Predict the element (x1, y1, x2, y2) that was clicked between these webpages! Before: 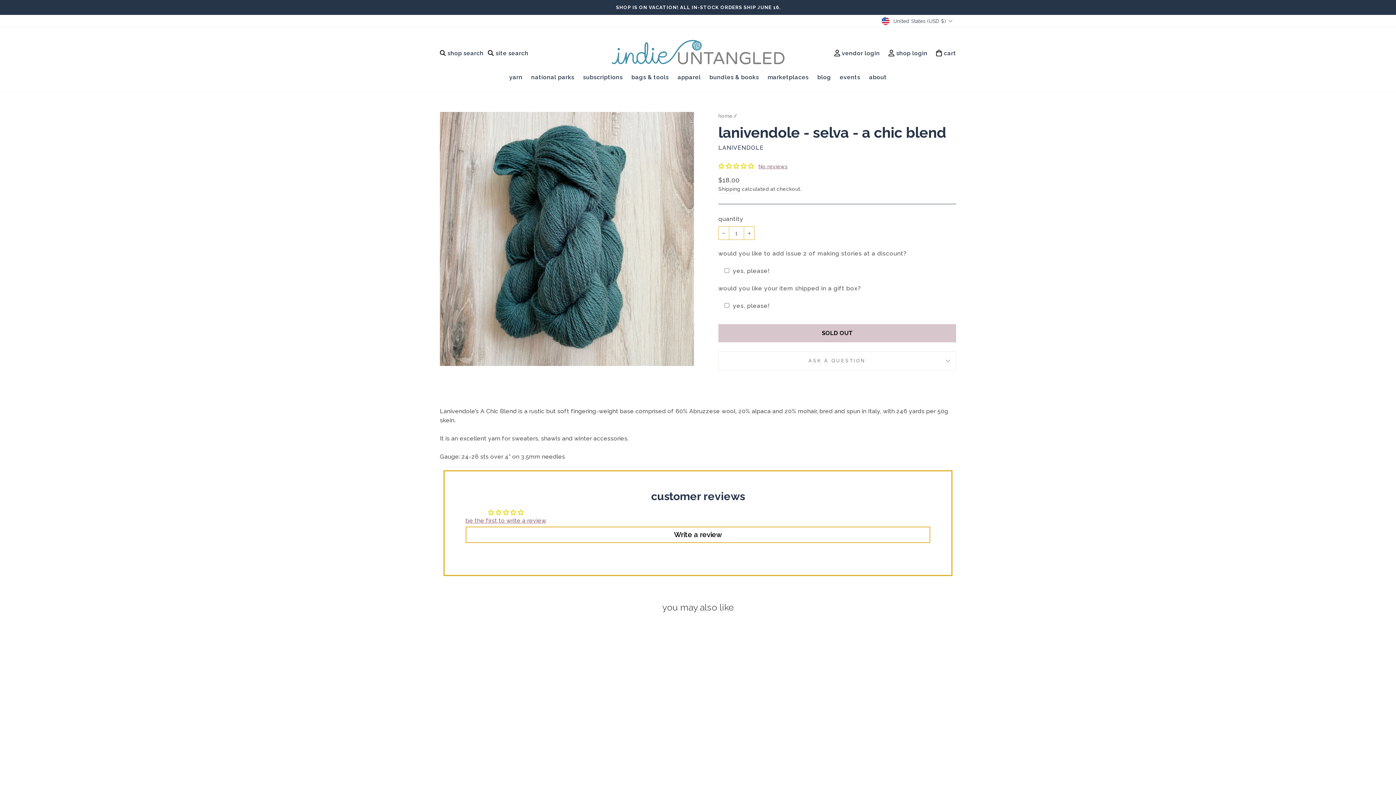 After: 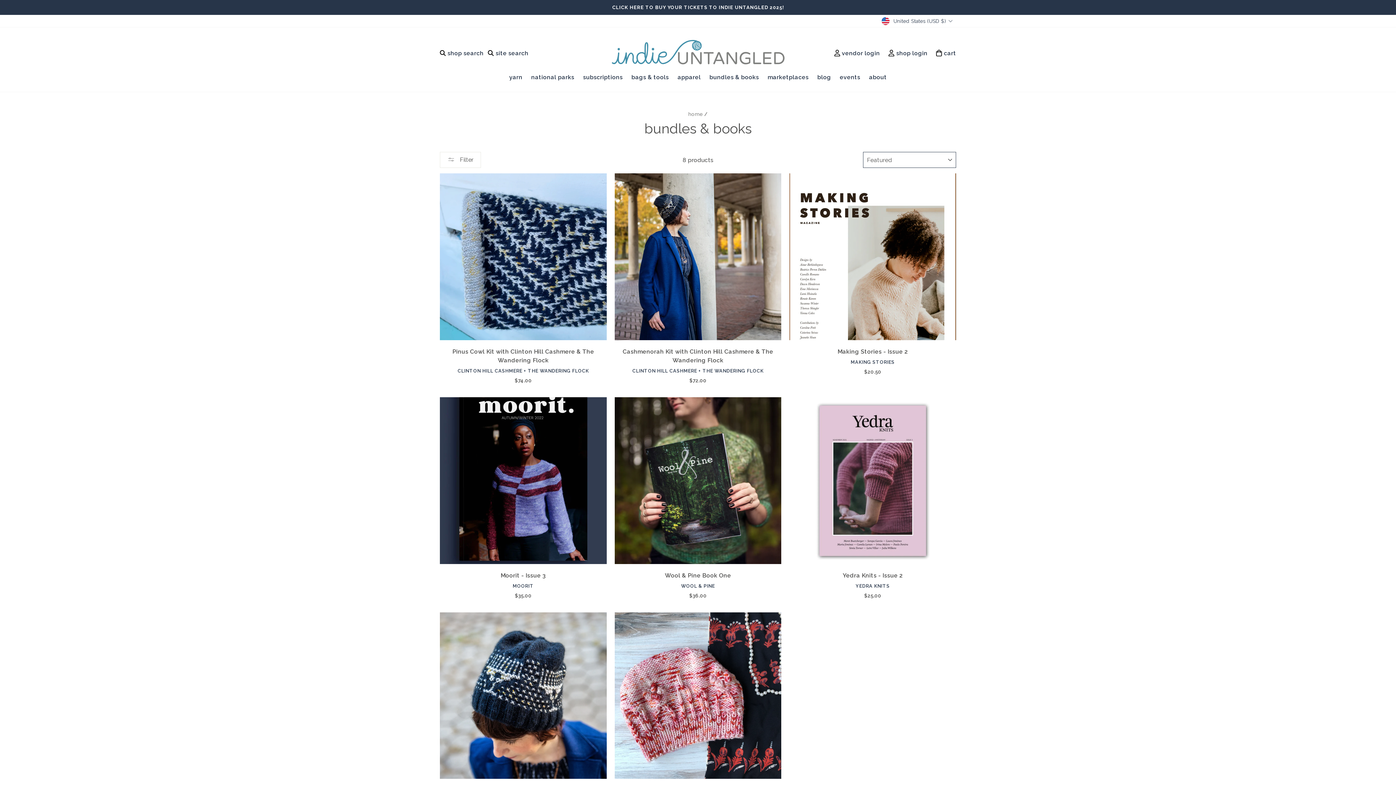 Action: label: bundles & books bbox: (705, 69, 763, 84)